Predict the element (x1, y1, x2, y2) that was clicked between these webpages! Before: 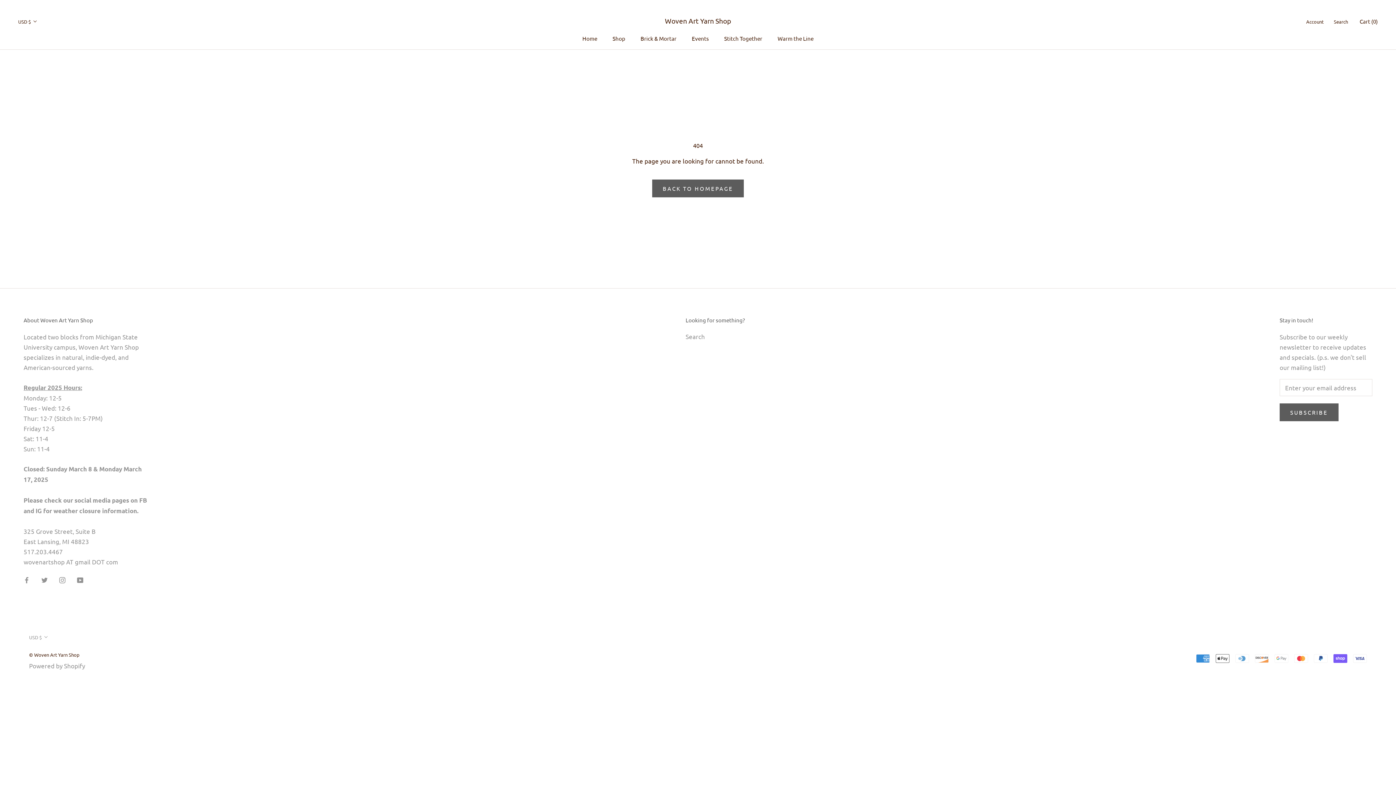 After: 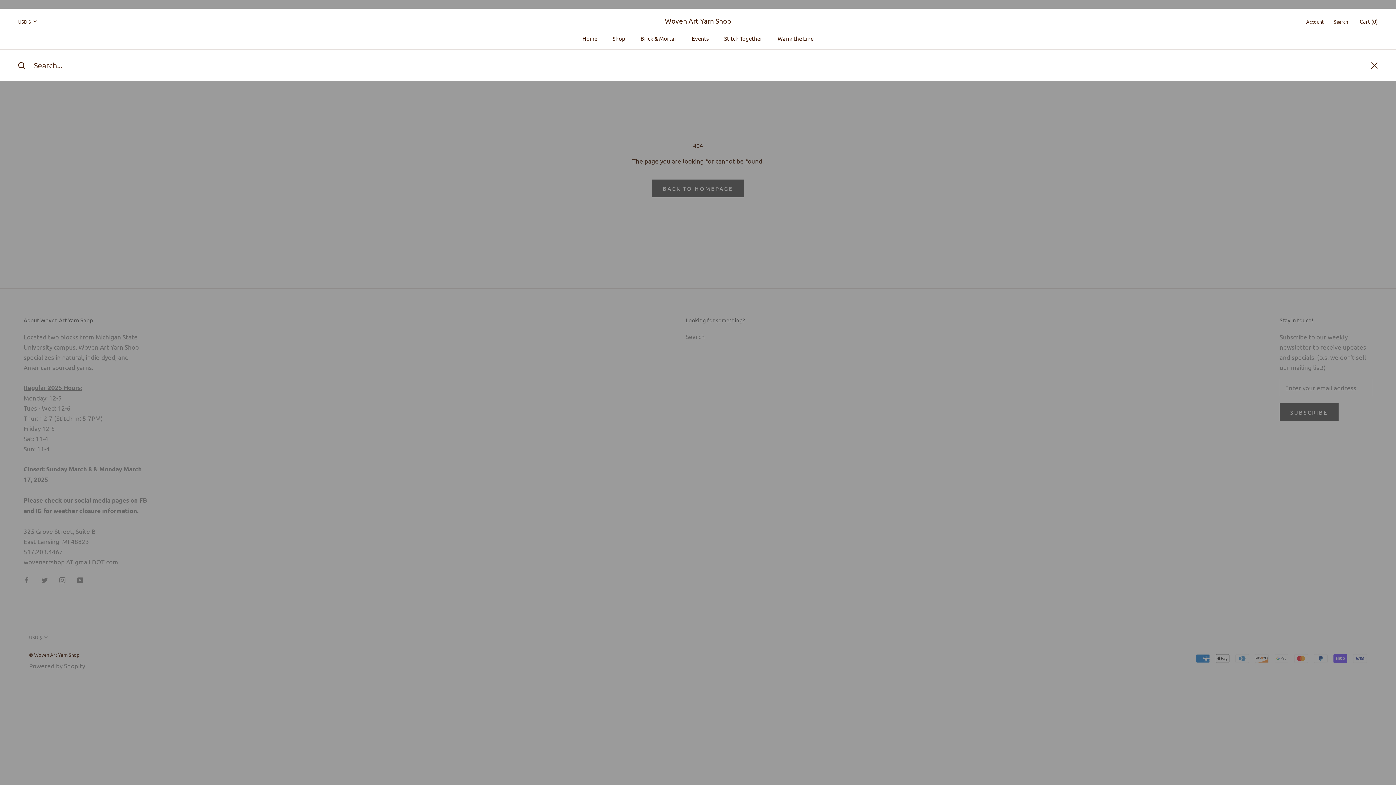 Action: label: Search bbox: (1334, 17, 1348, 25)